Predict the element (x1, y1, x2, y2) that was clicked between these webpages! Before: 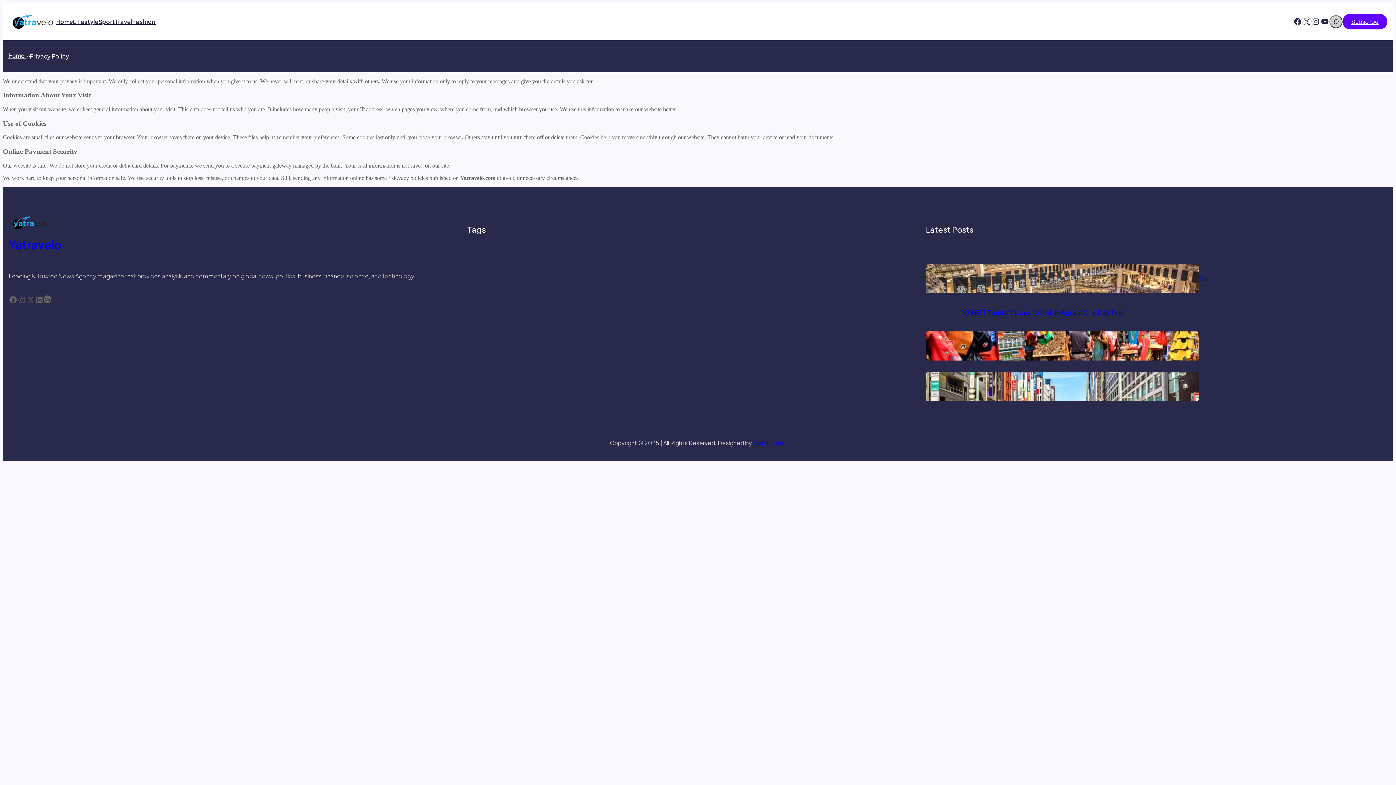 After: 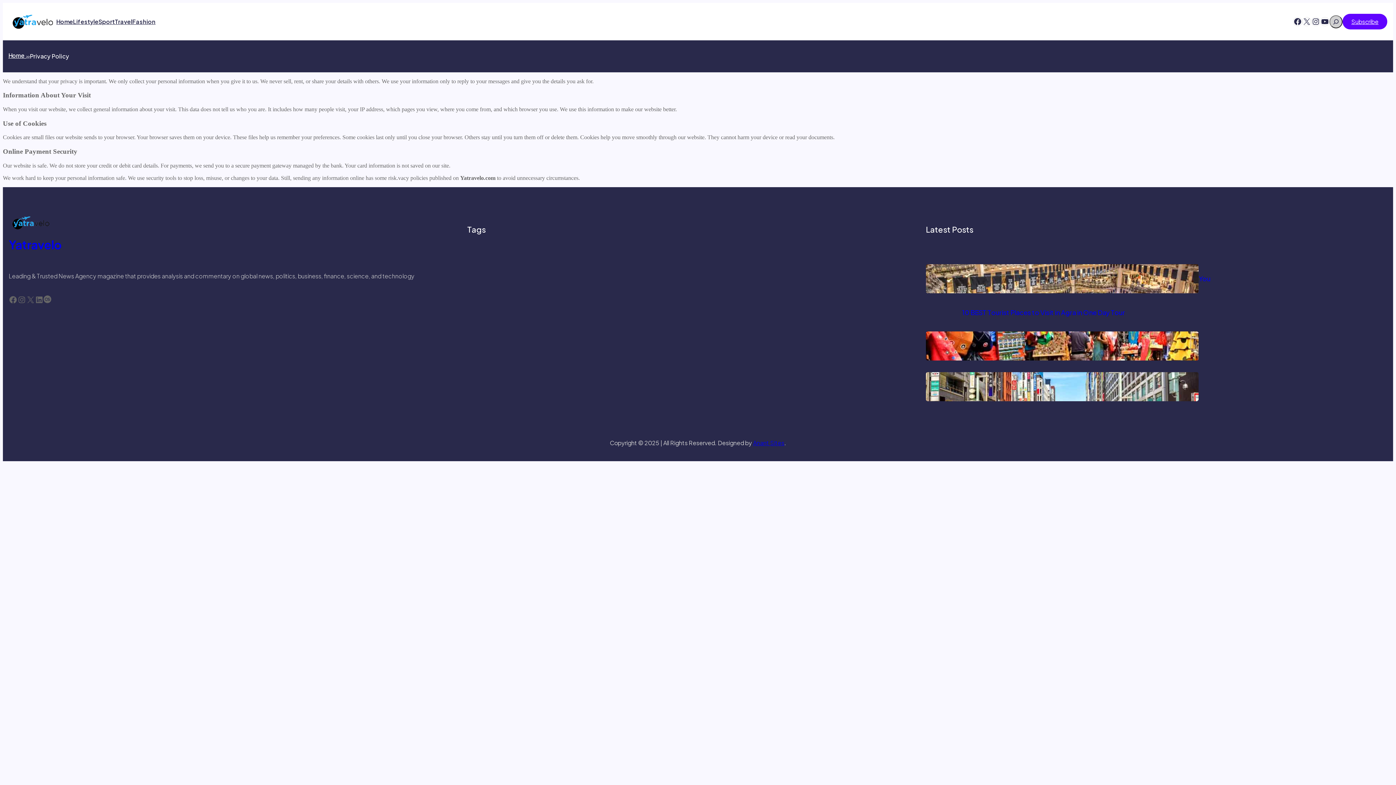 Action: bbox: (1329, 15, 1342, 28)